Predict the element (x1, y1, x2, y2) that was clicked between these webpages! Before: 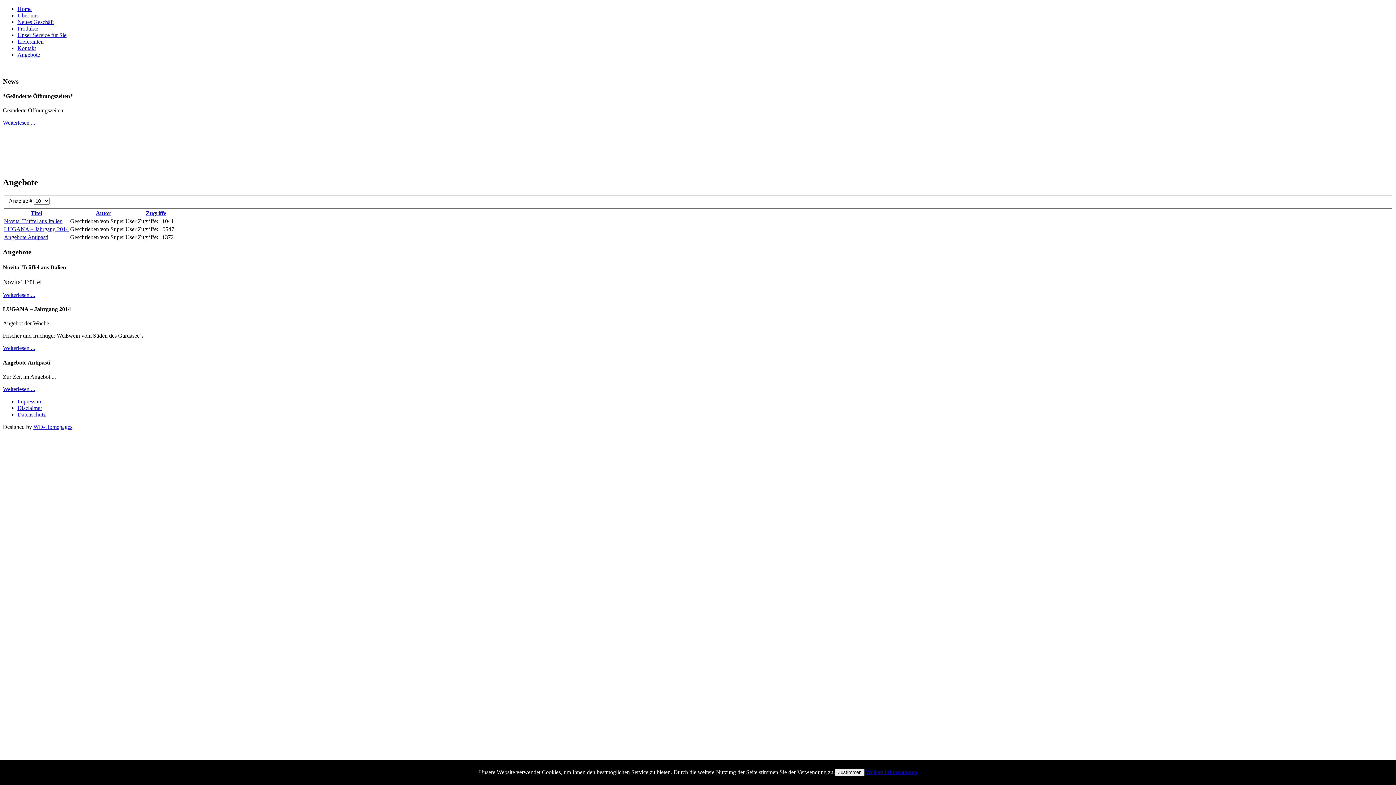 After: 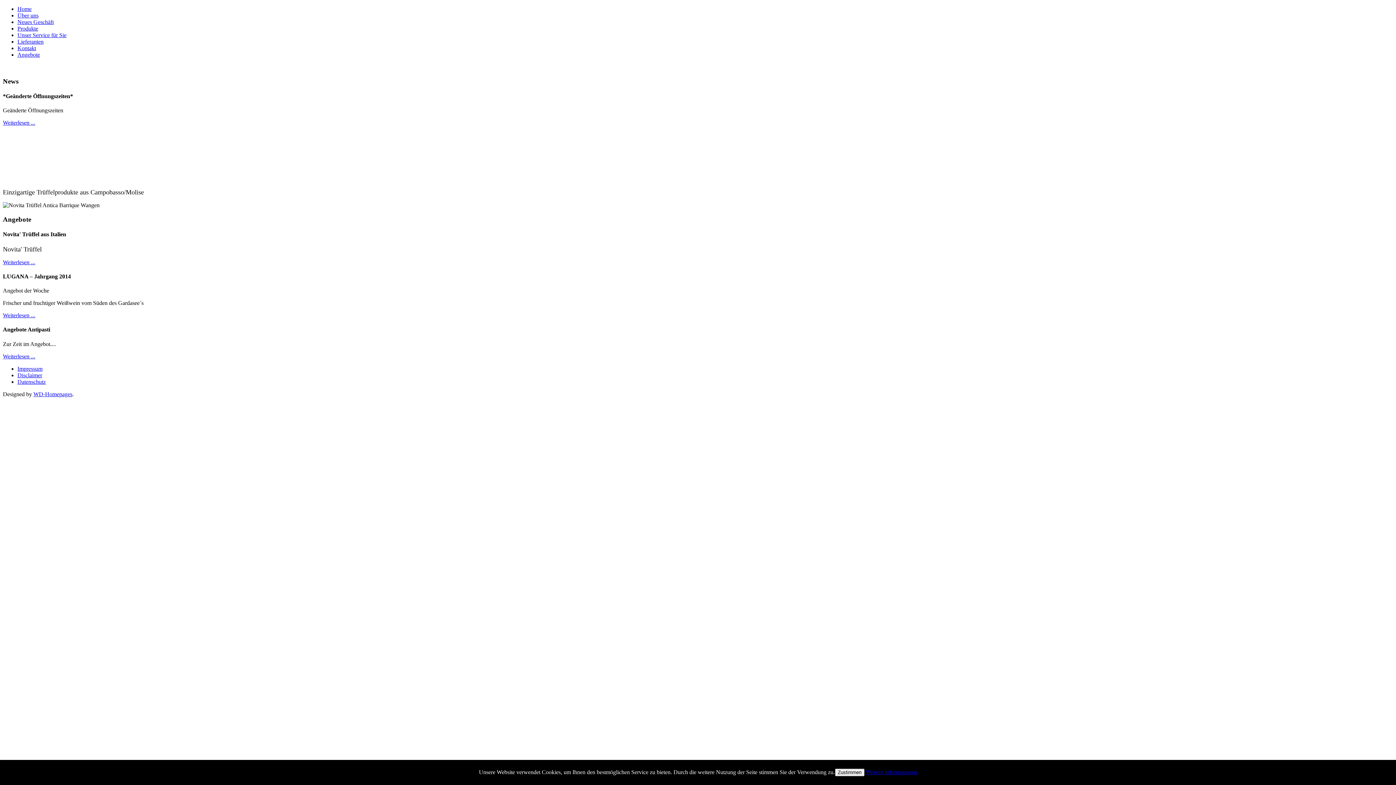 Action: bbox: (4, 218, 62, 224) label: Novita' Trüffel aus Italien